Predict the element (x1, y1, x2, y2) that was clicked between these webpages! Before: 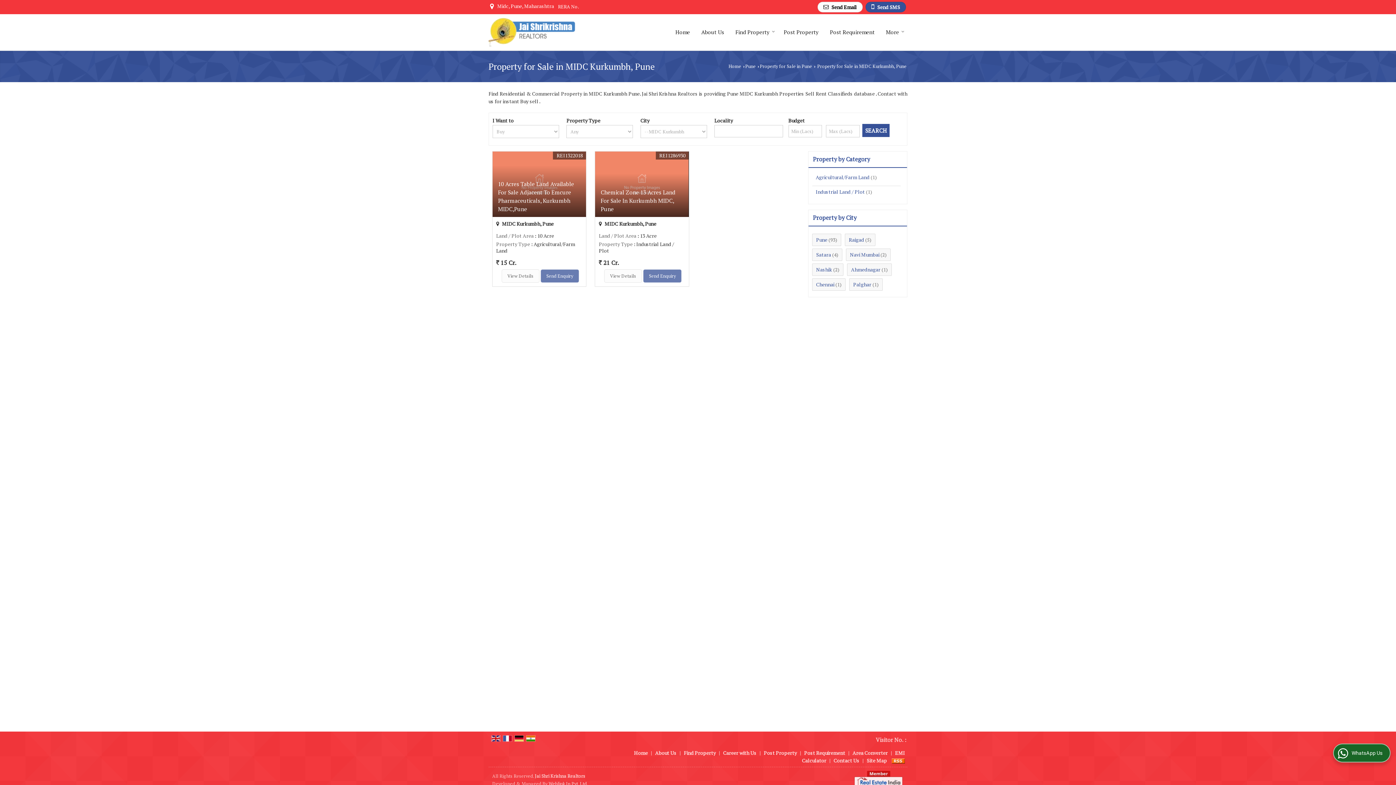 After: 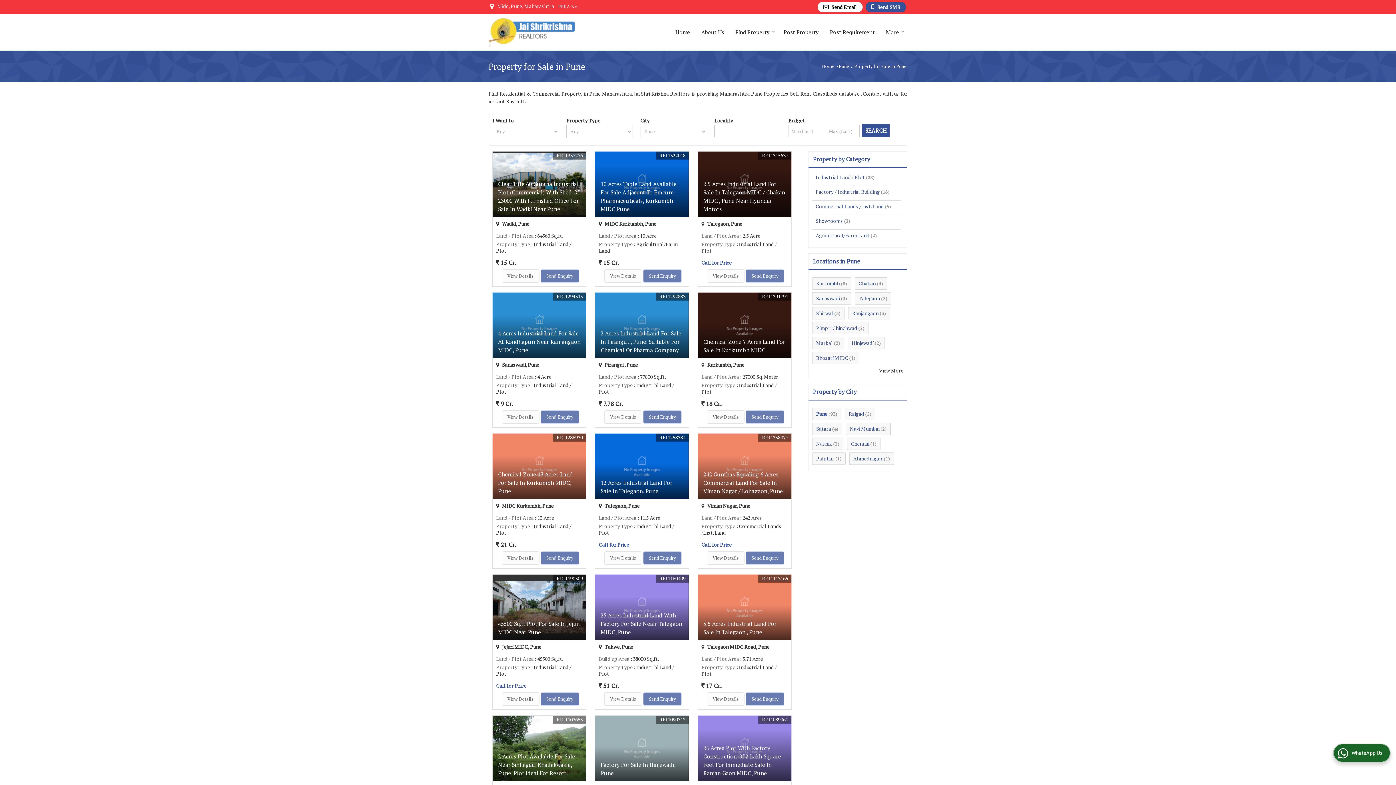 Action: label: Property for Sale in Pune bbox: (760, 63, 812, 69)